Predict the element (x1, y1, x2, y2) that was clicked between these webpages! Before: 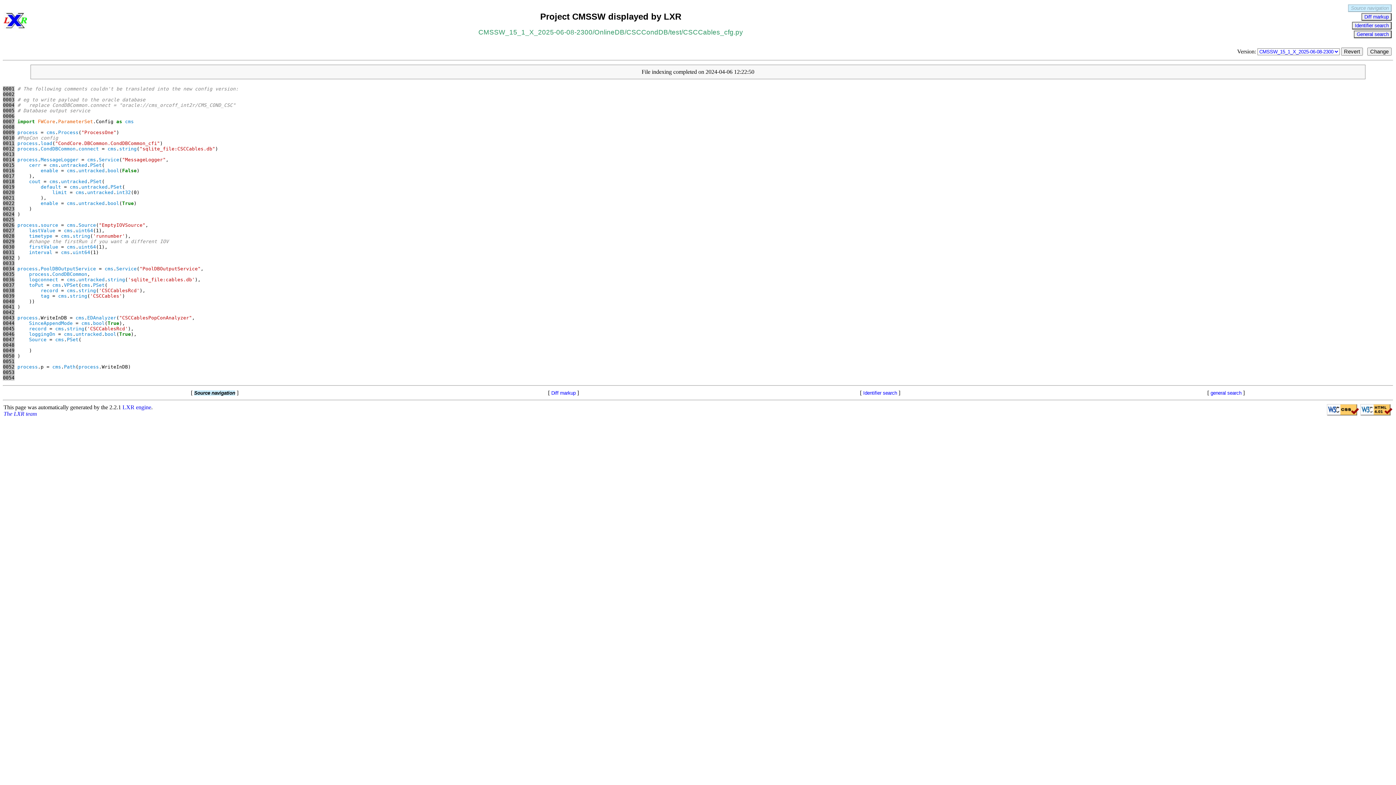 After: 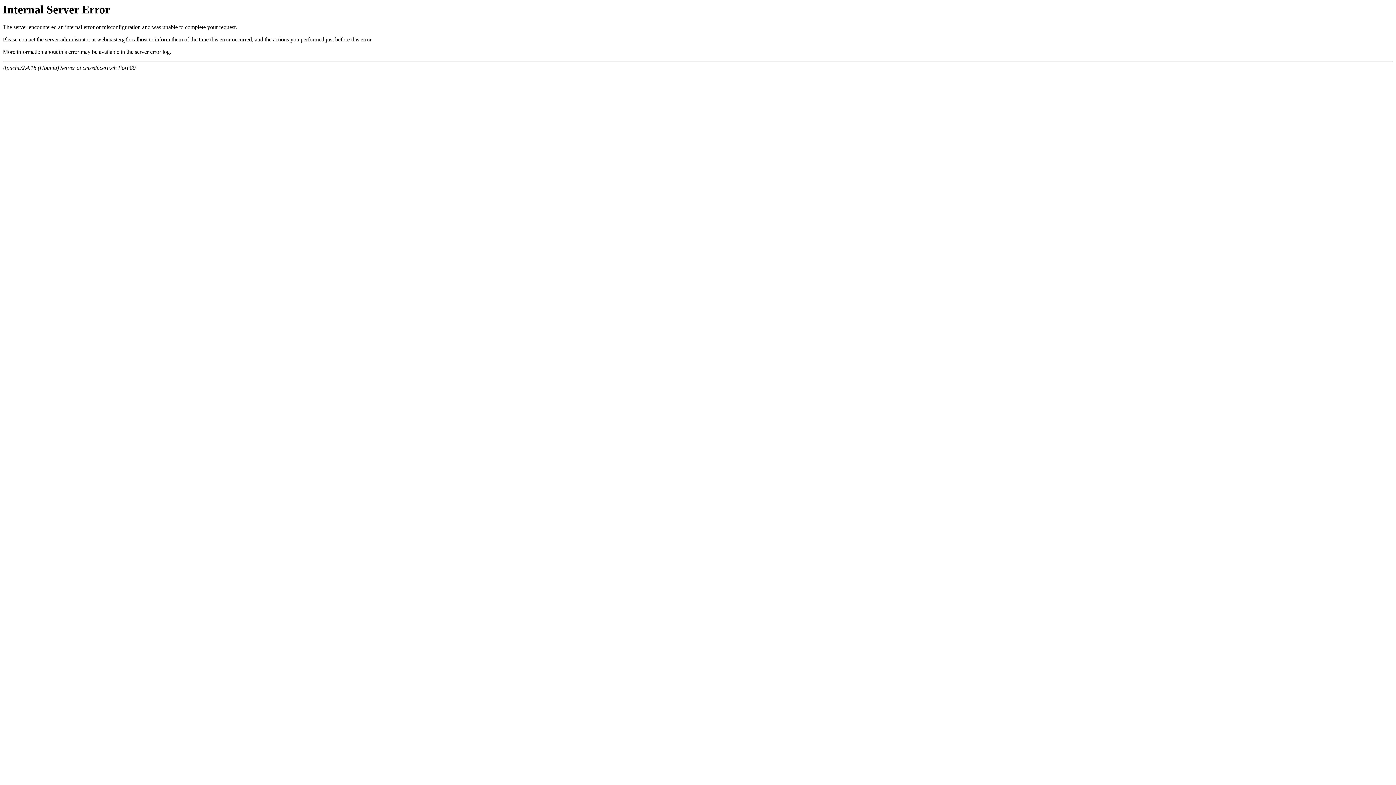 Action: label: untracked bbox: (78, 168, 104, 173)